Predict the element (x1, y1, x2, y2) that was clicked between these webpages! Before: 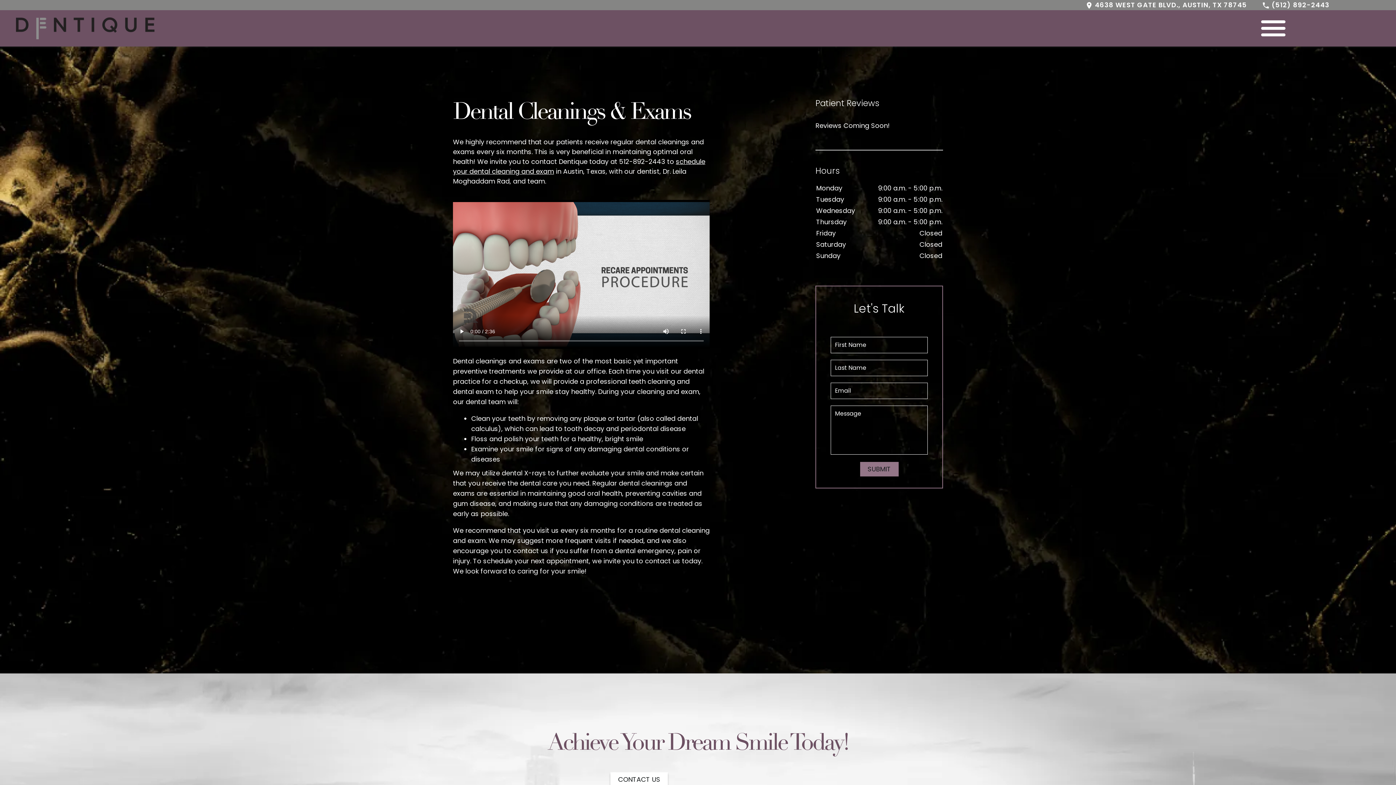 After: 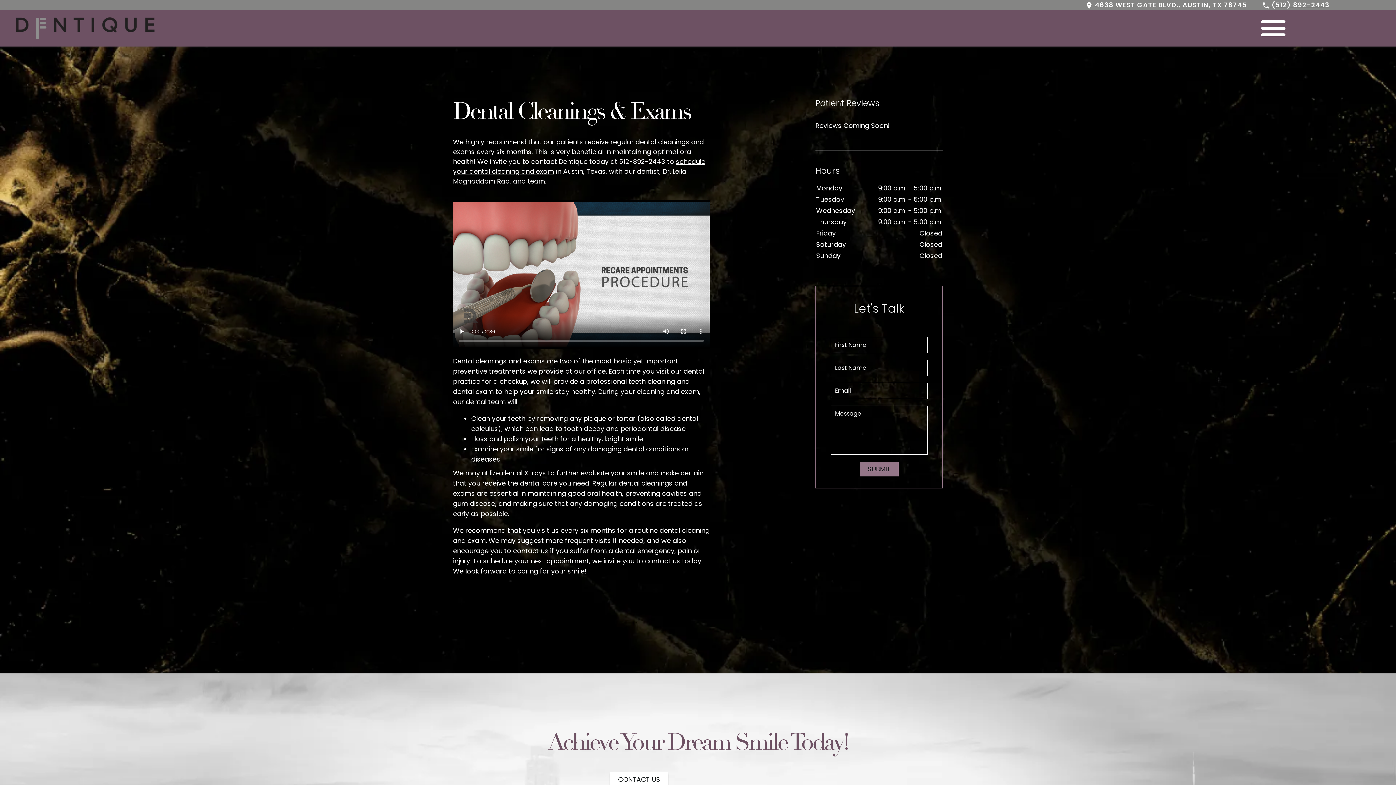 Action: label:  (512) 892-2443 bbox: (1262, 0, 1329, 9)